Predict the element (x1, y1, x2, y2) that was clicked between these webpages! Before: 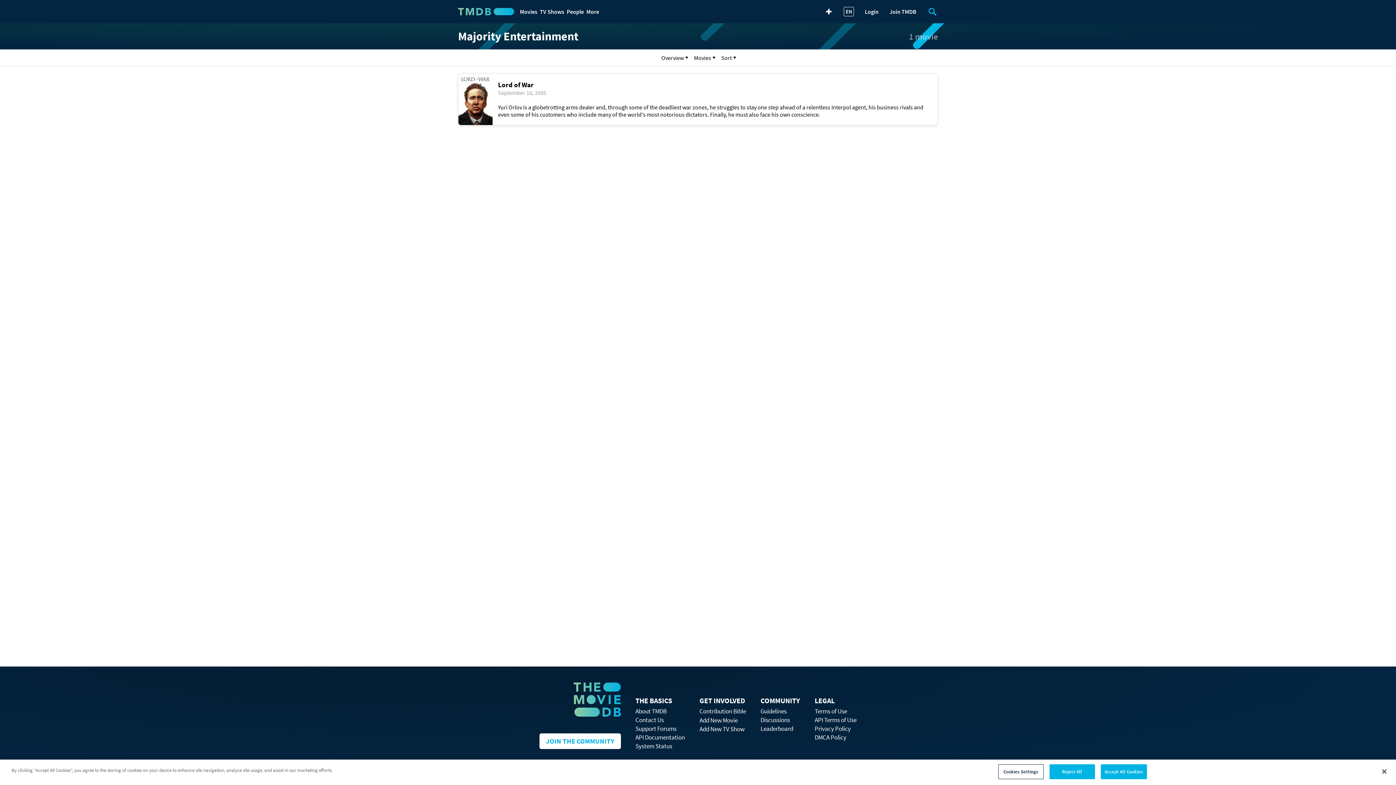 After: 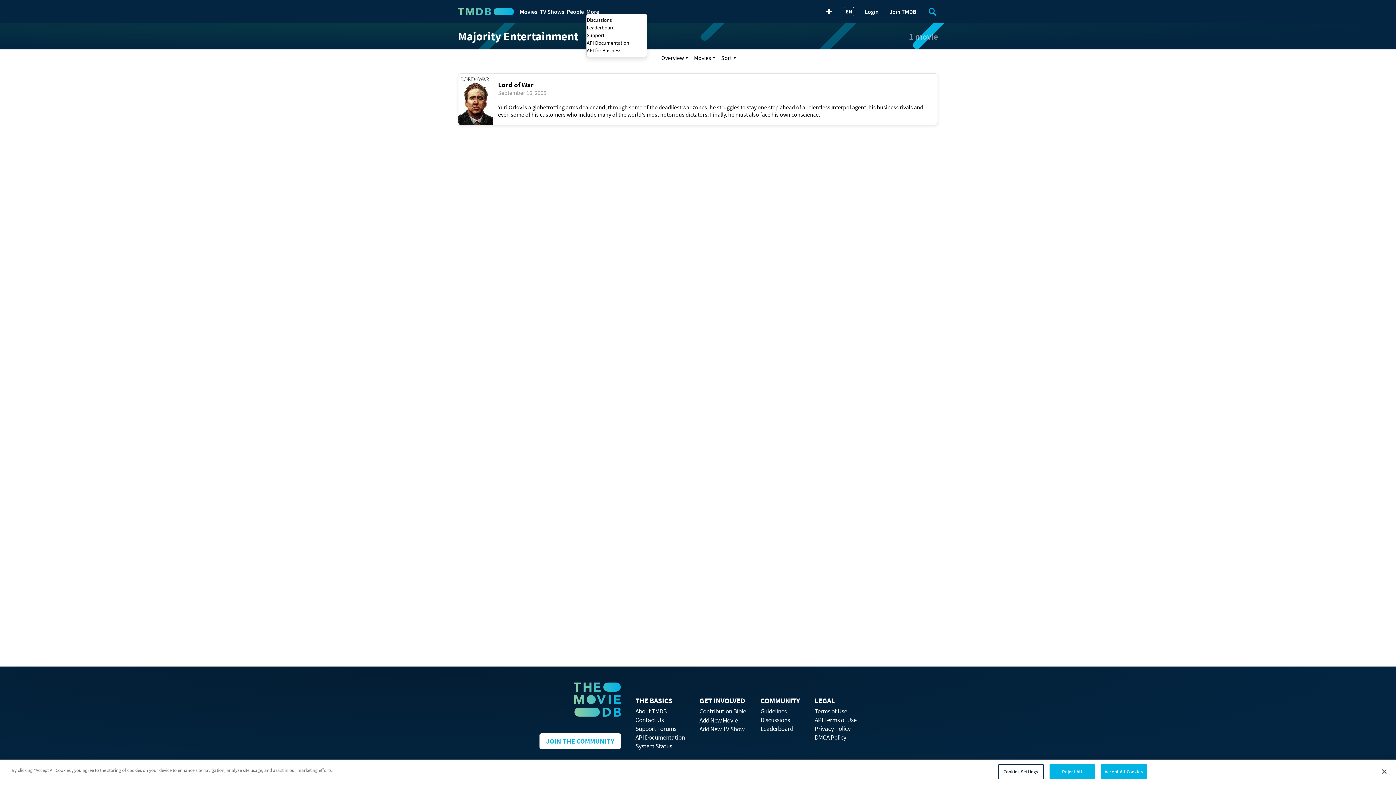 Action: bbox: (586, 7, 596, 16) label: More